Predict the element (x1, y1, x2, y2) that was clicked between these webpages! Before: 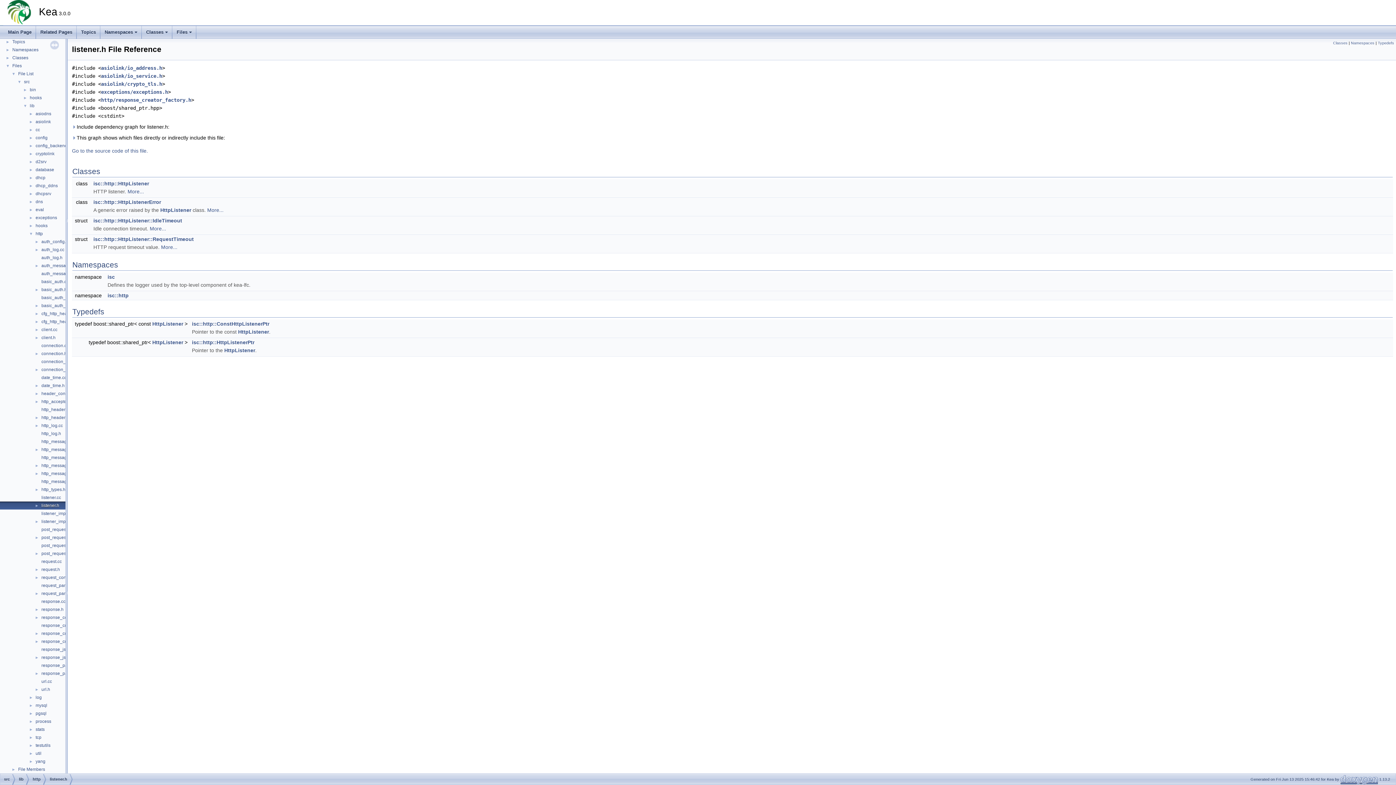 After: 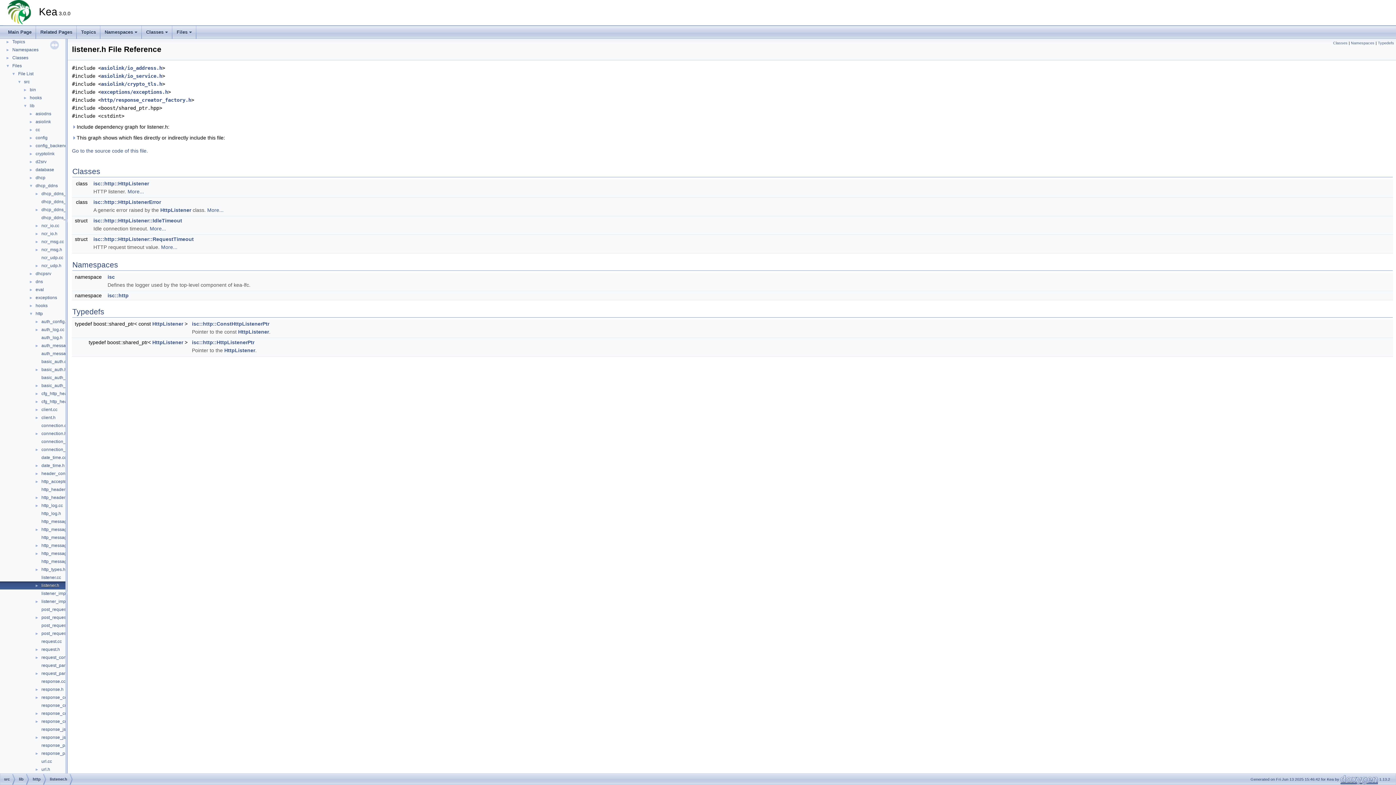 Action: label: ► bbox: (0, 182, 34, 188)